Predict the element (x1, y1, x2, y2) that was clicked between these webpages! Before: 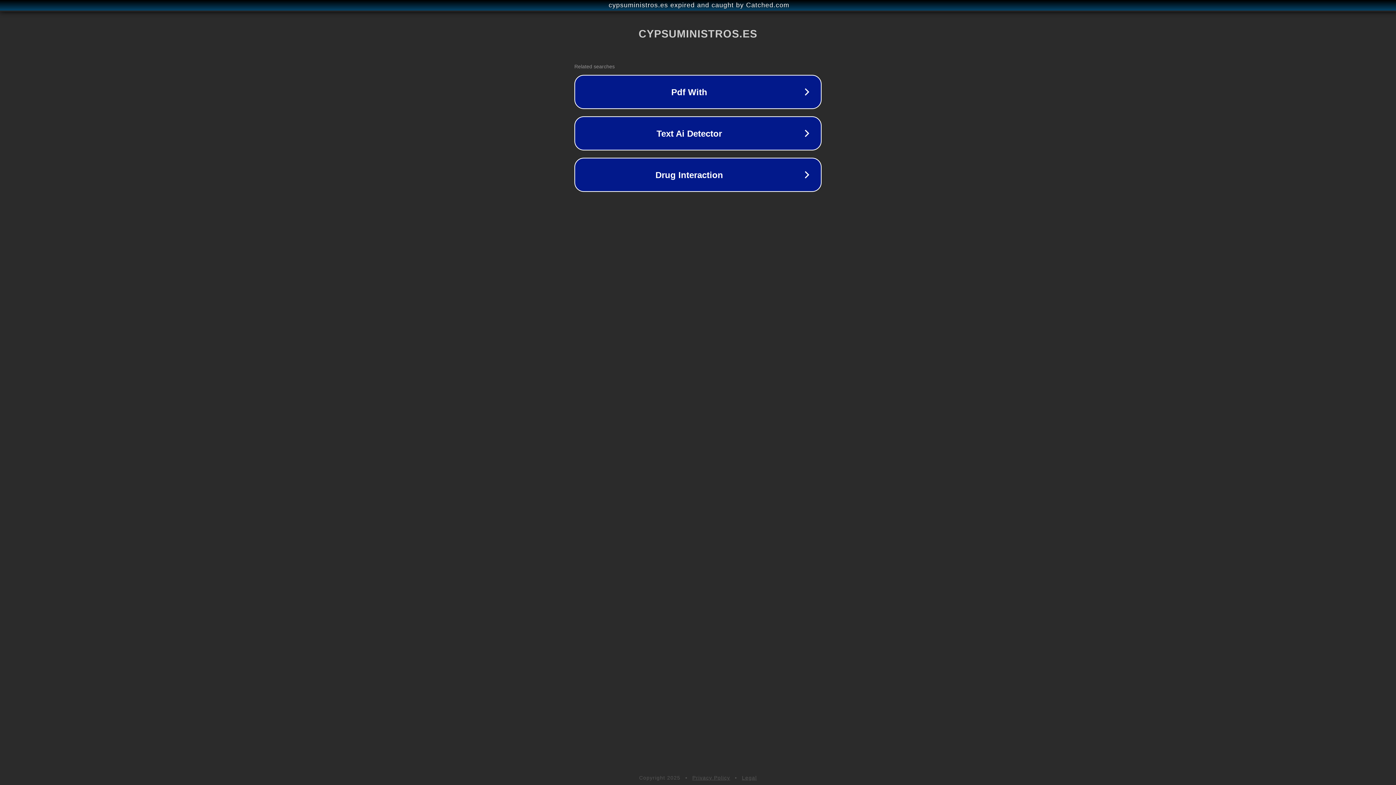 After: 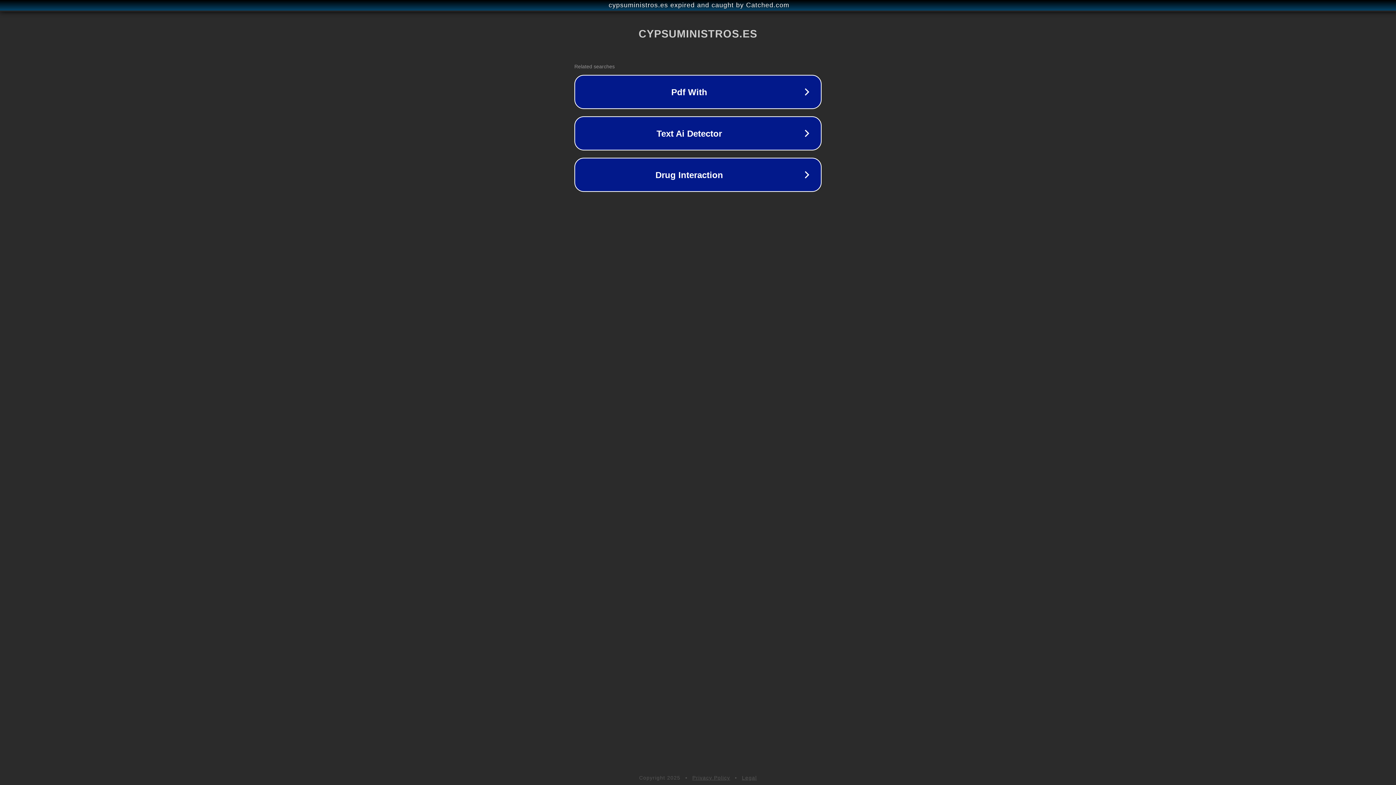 Action: bbox: (742, 775, 757, 781) label: Legal